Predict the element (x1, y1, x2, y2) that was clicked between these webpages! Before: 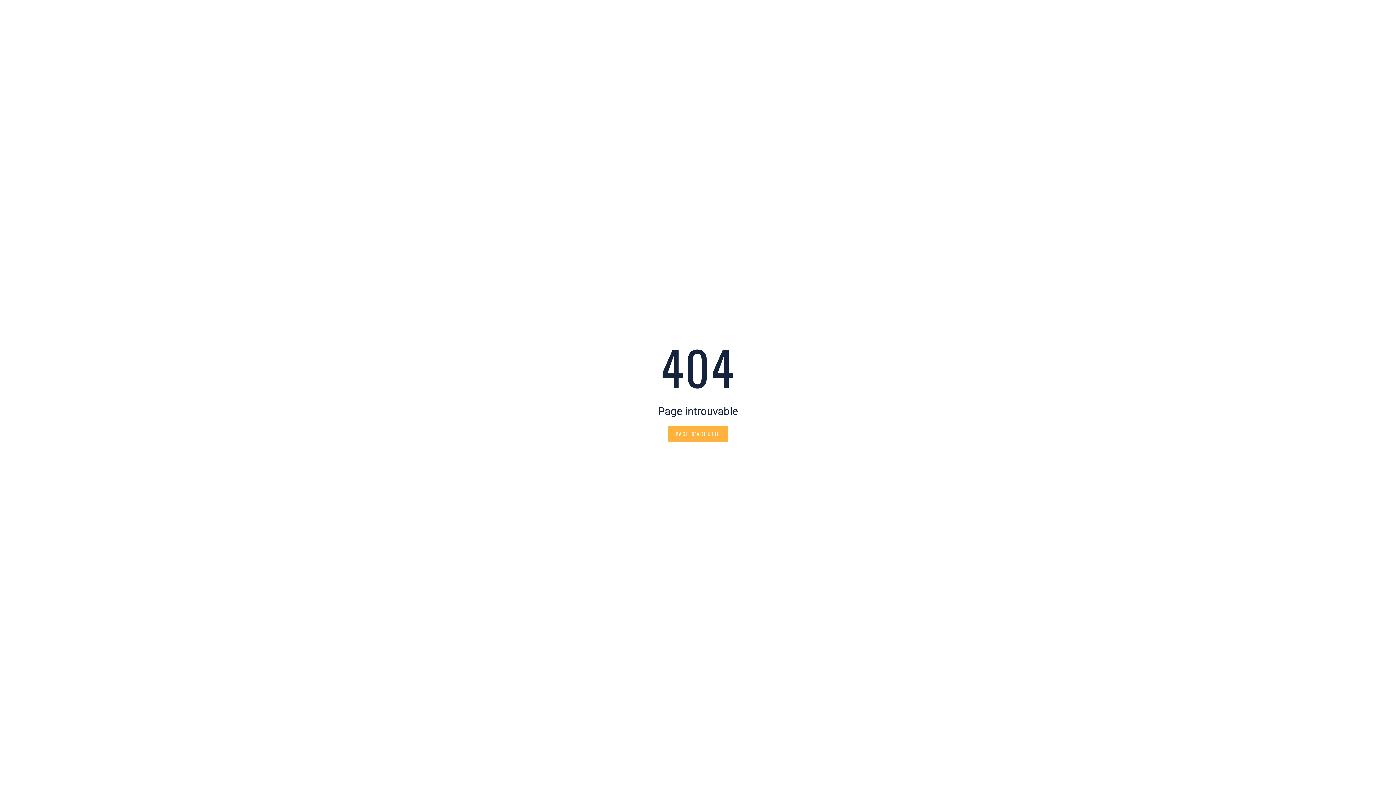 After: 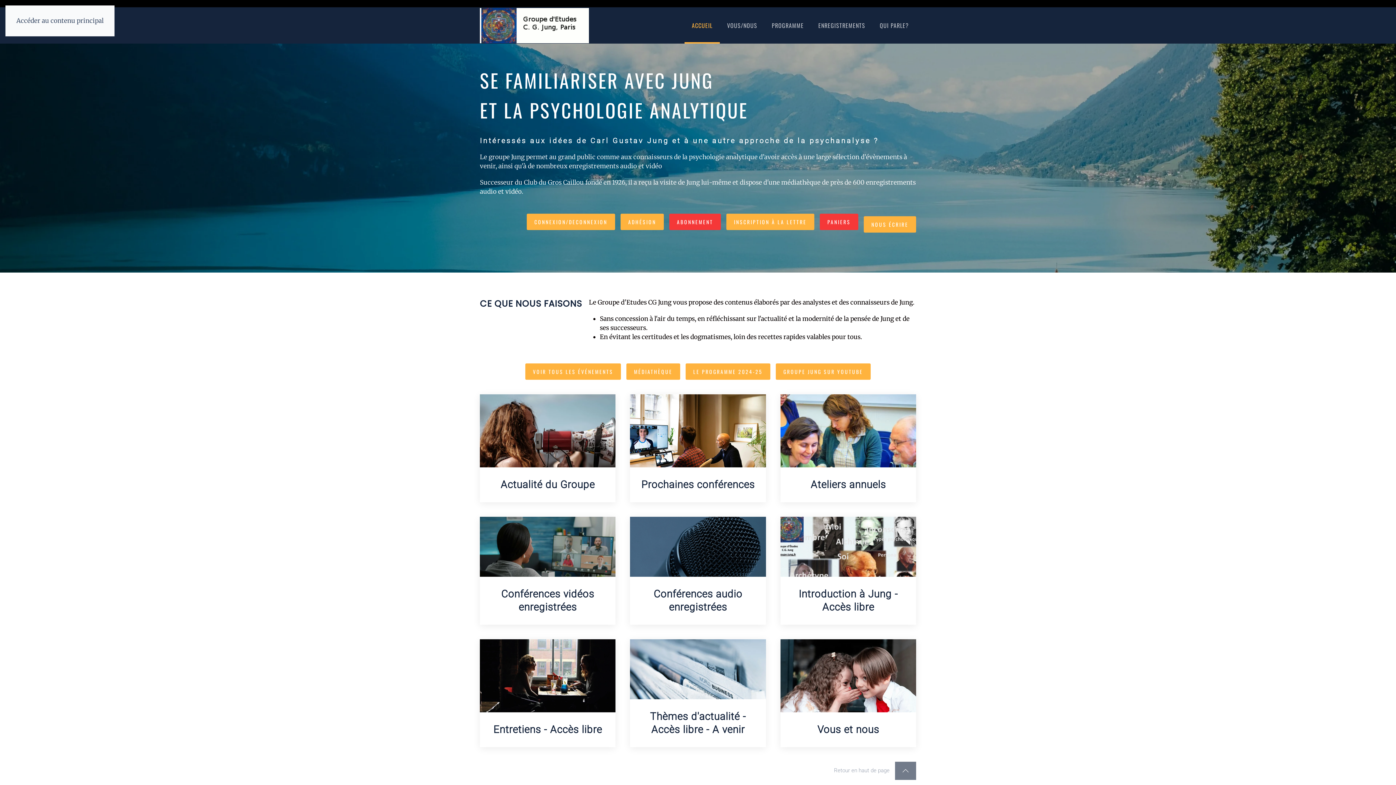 Action: bbox: (668, 425, 728, 442) label: PAGE D'ACCUEIL